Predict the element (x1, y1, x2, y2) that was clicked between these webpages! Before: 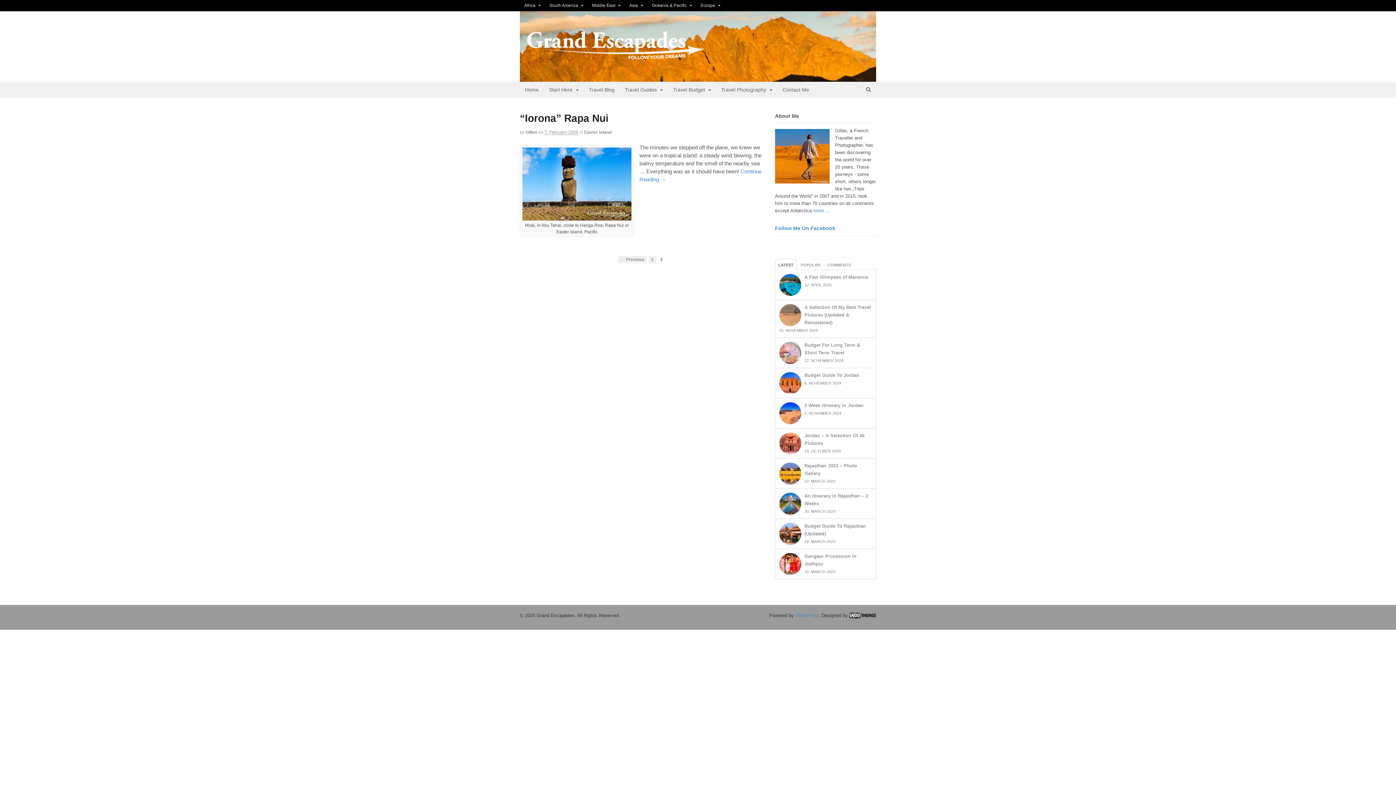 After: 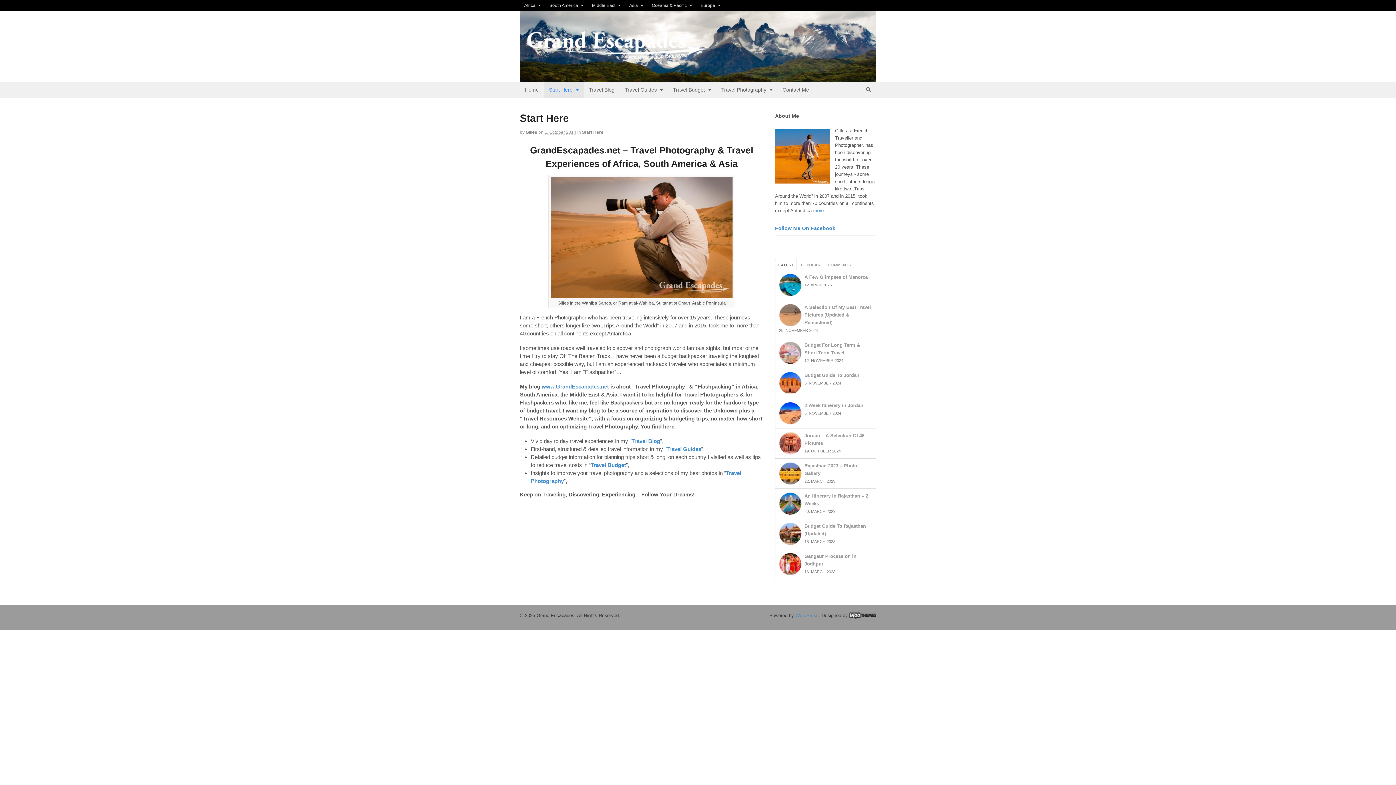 Action: label: Start Here bbox: (544, 81, 583, 97)